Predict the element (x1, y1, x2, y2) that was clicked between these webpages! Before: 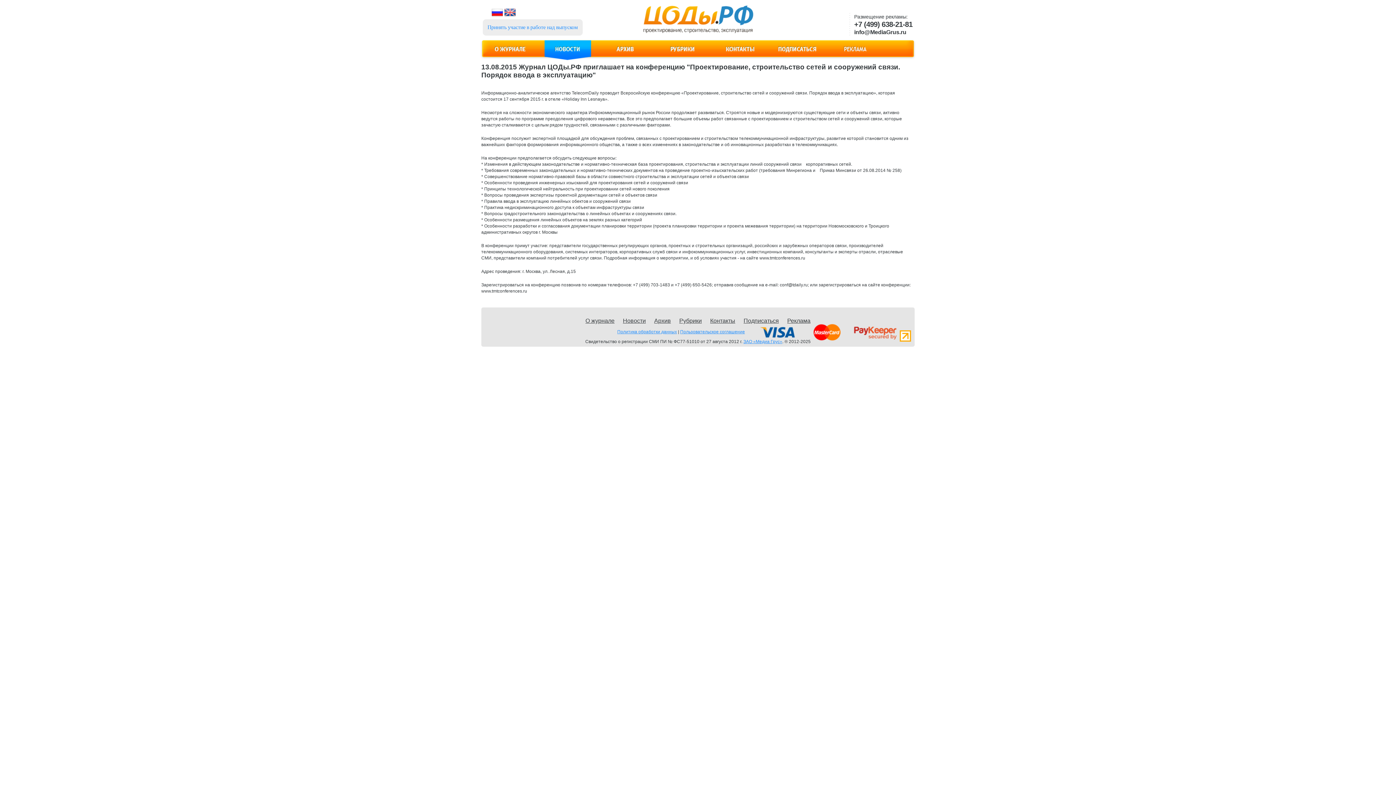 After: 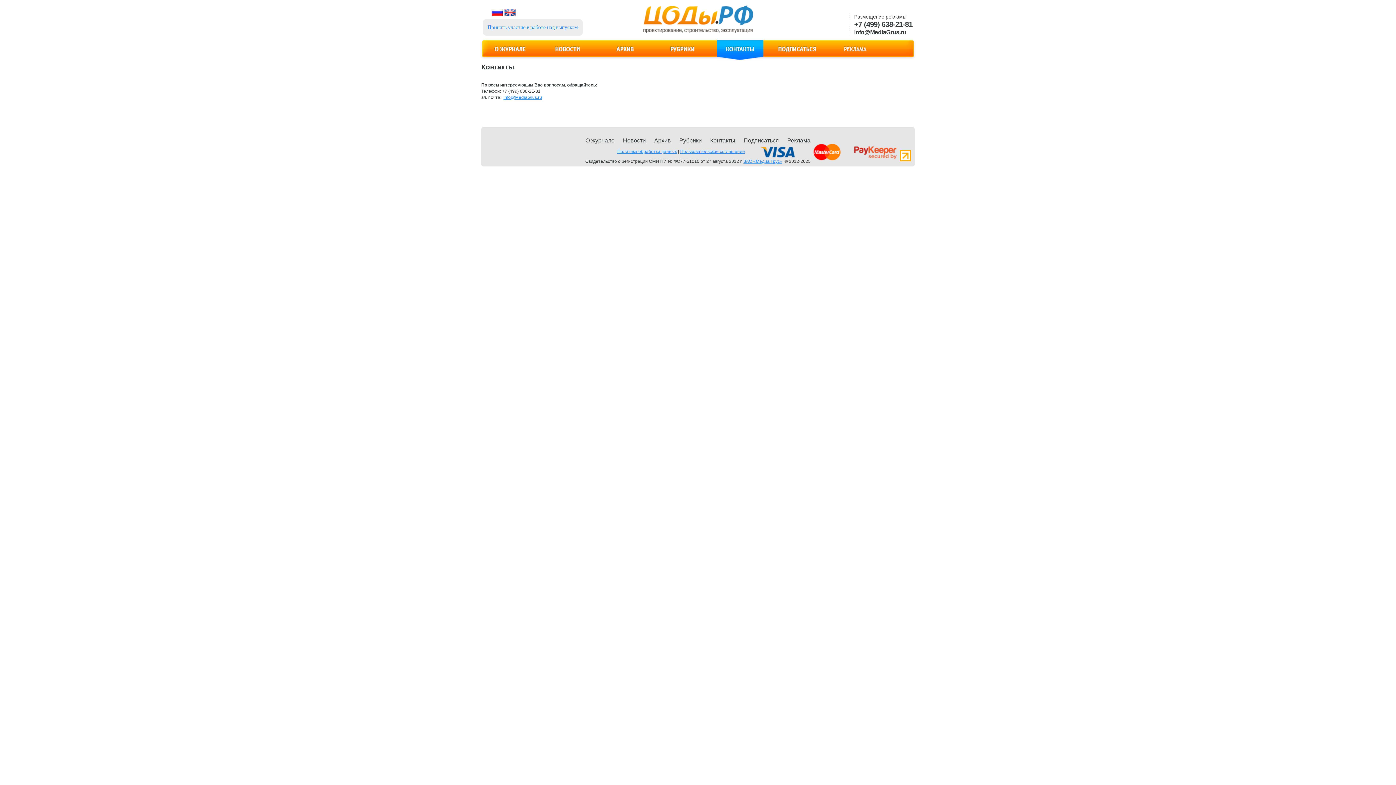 Action: label: Контакты bbox: (710, 317, 735, 324)